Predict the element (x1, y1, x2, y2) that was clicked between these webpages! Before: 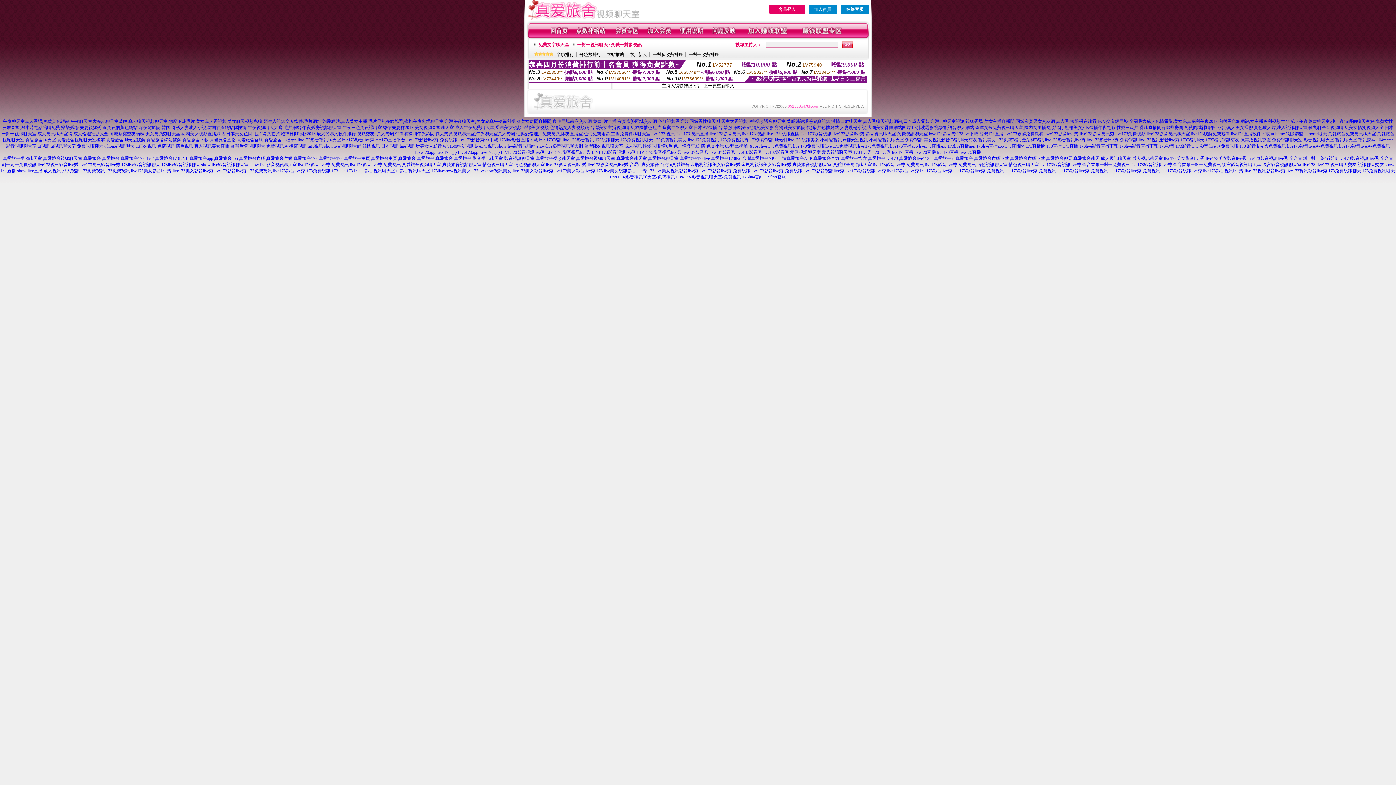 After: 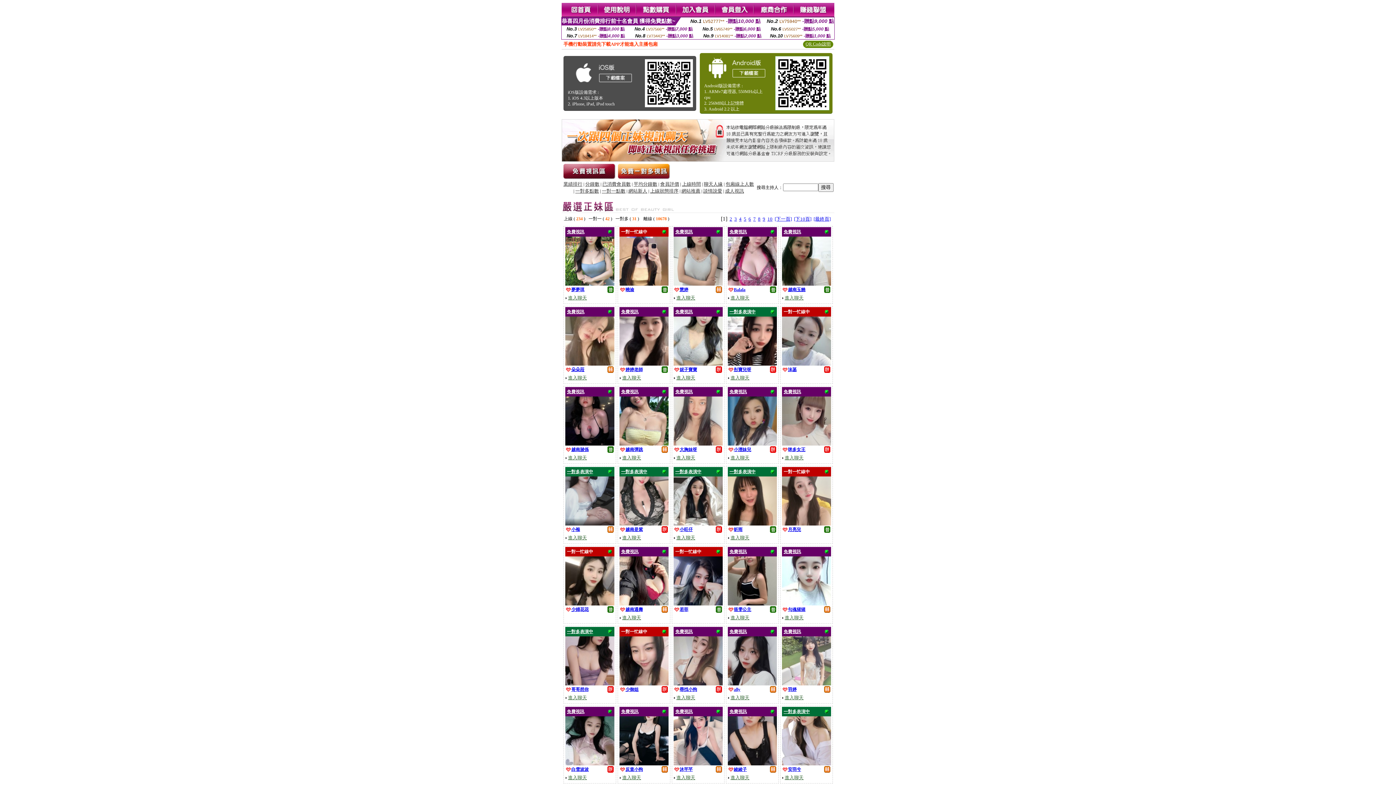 Action: label: 全祼美女視頻,色情熟女人妻視頻網 bbox: (522, 125, 589, 130)